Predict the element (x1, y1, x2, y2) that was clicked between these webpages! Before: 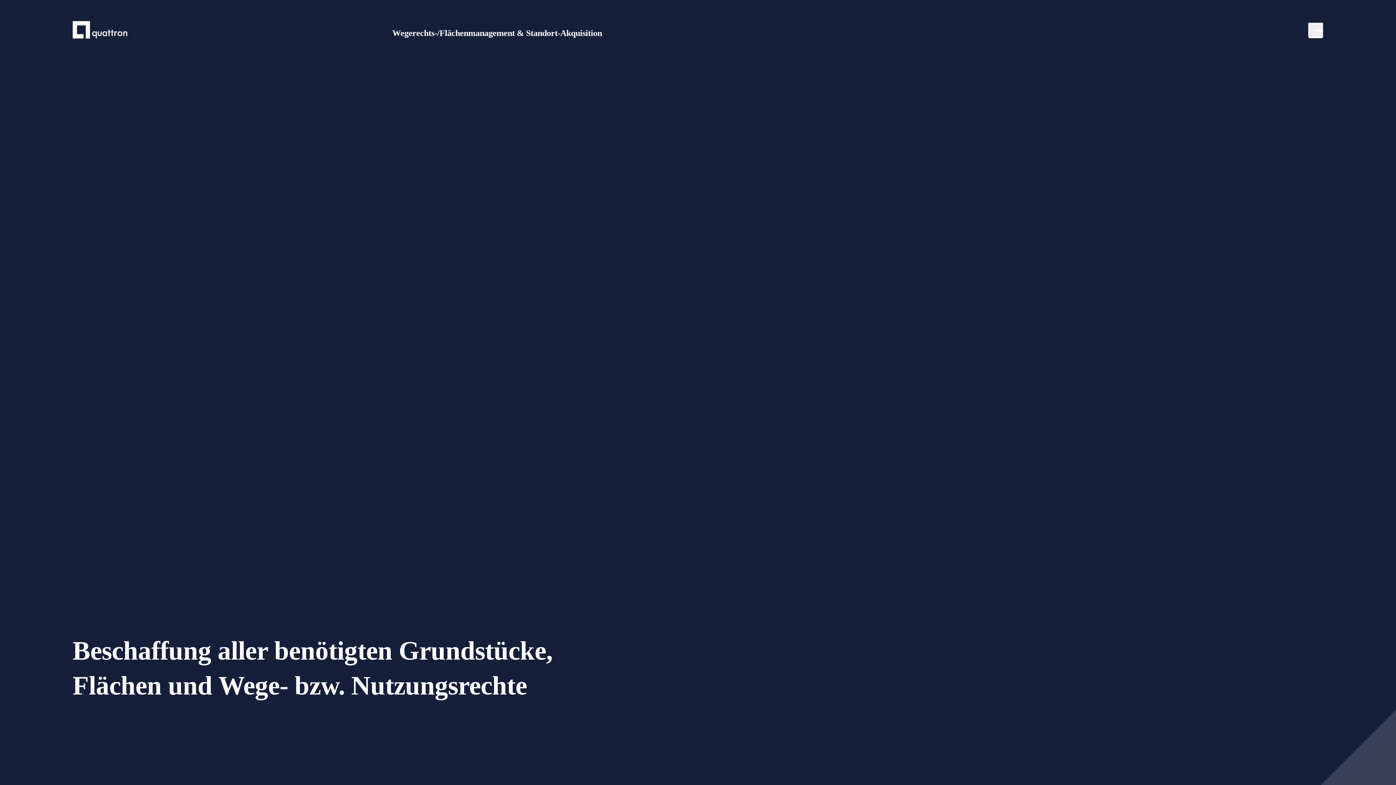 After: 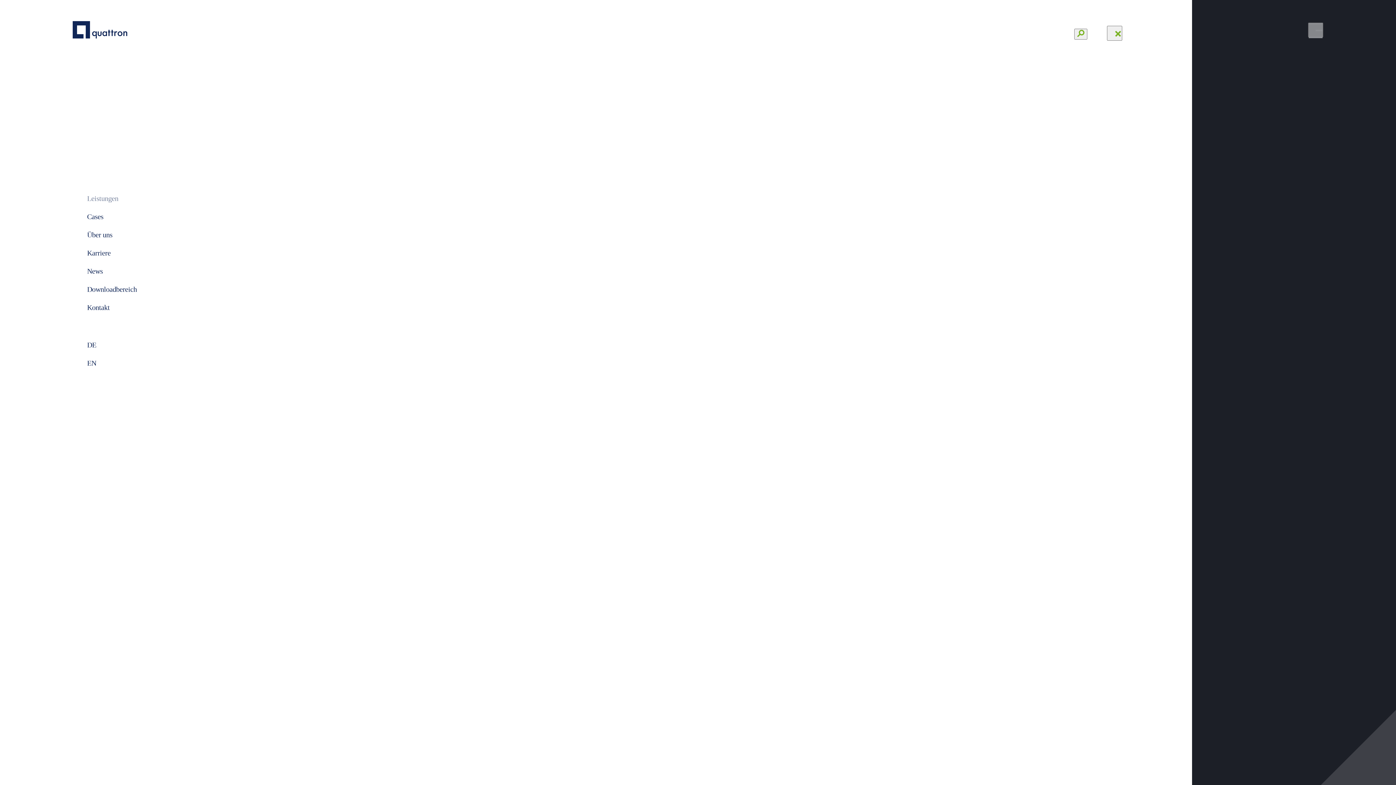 Action: bbox: (1308, 22, 1323, 37)